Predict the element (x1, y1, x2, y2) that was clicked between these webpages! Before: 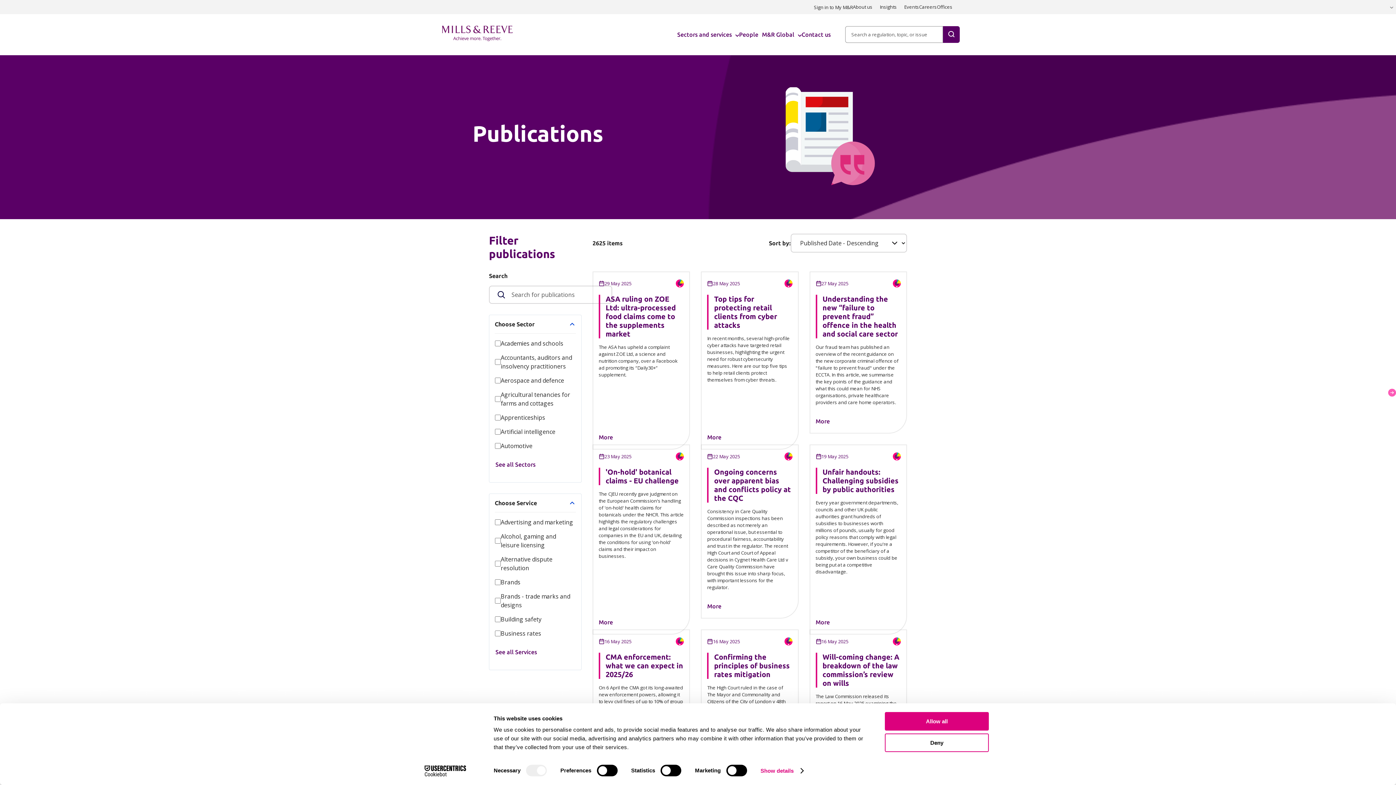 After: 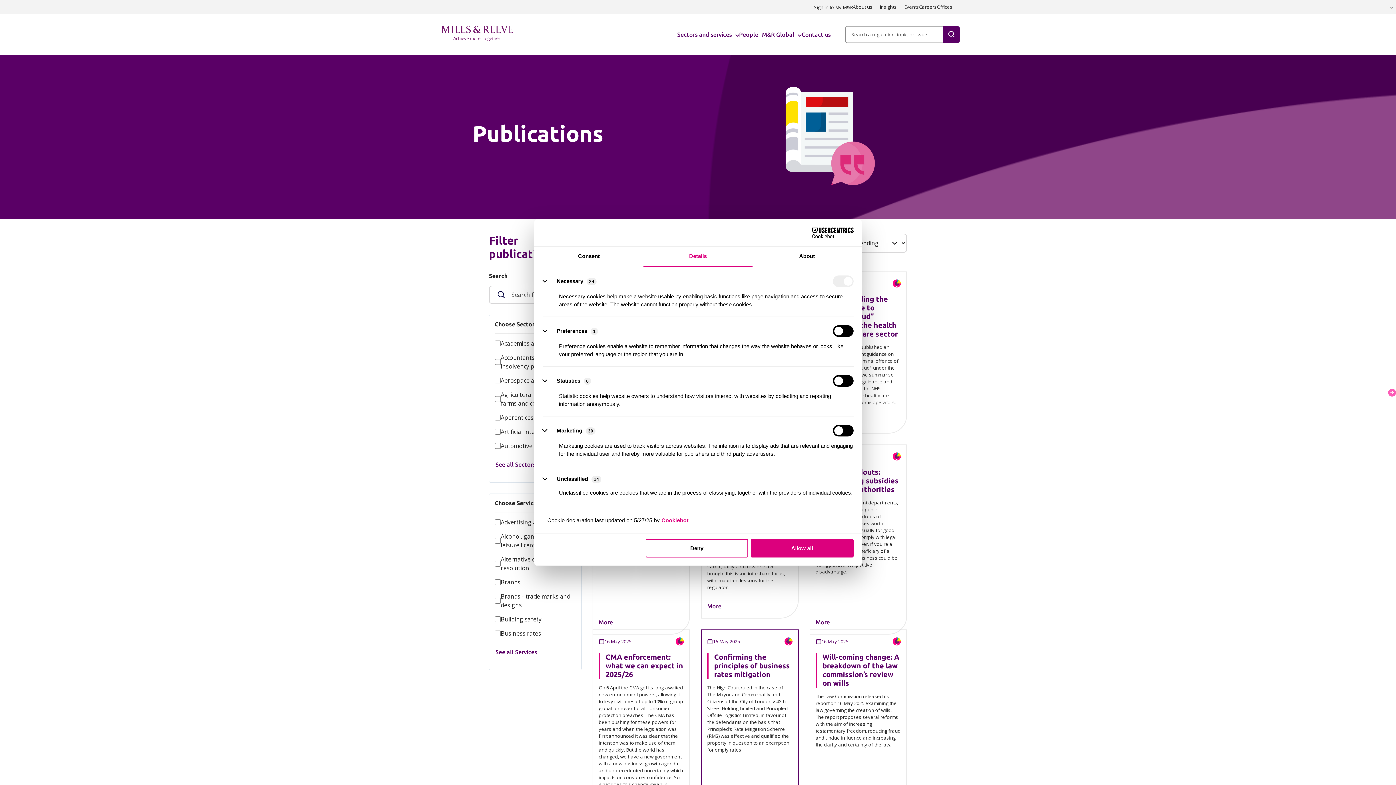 Action: bbox: (760, 765, 803, 776) label: Show details